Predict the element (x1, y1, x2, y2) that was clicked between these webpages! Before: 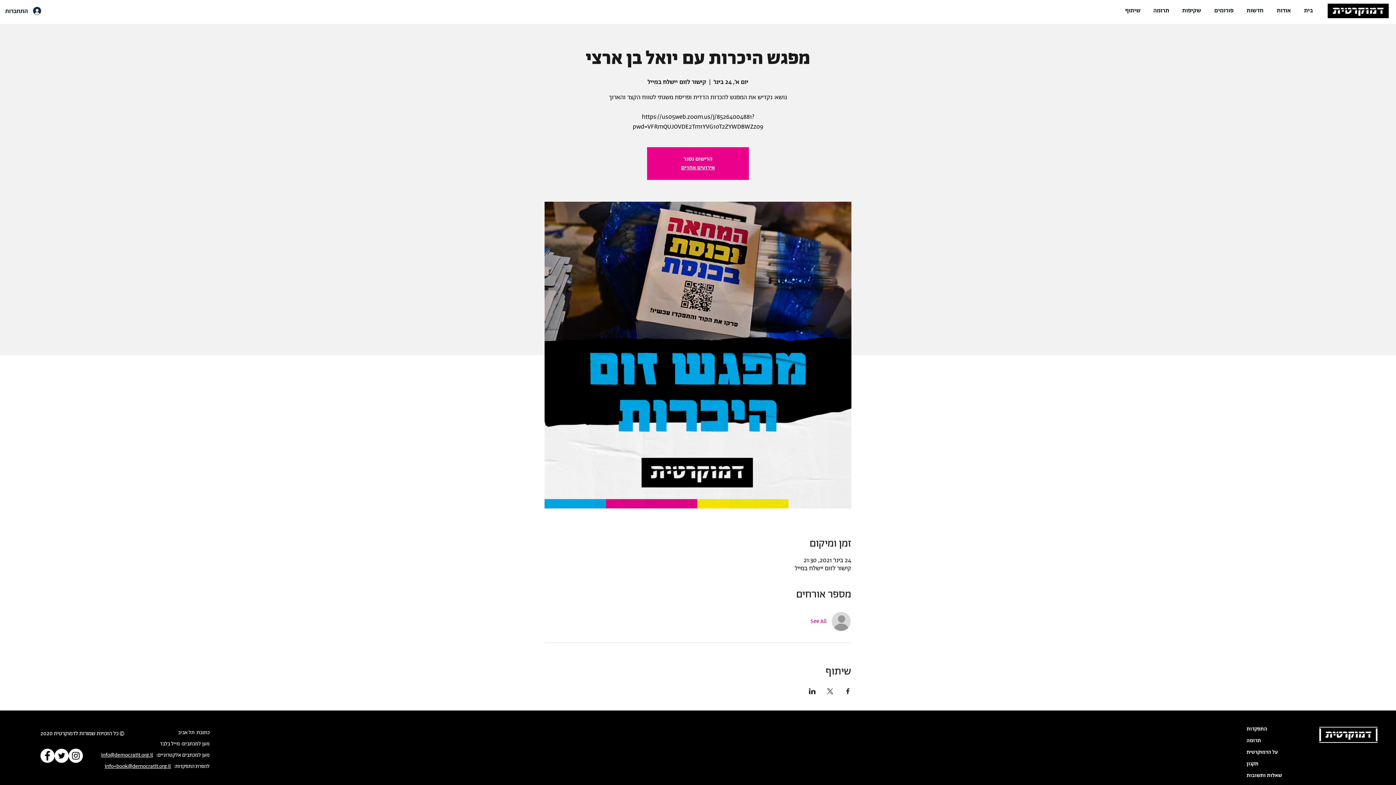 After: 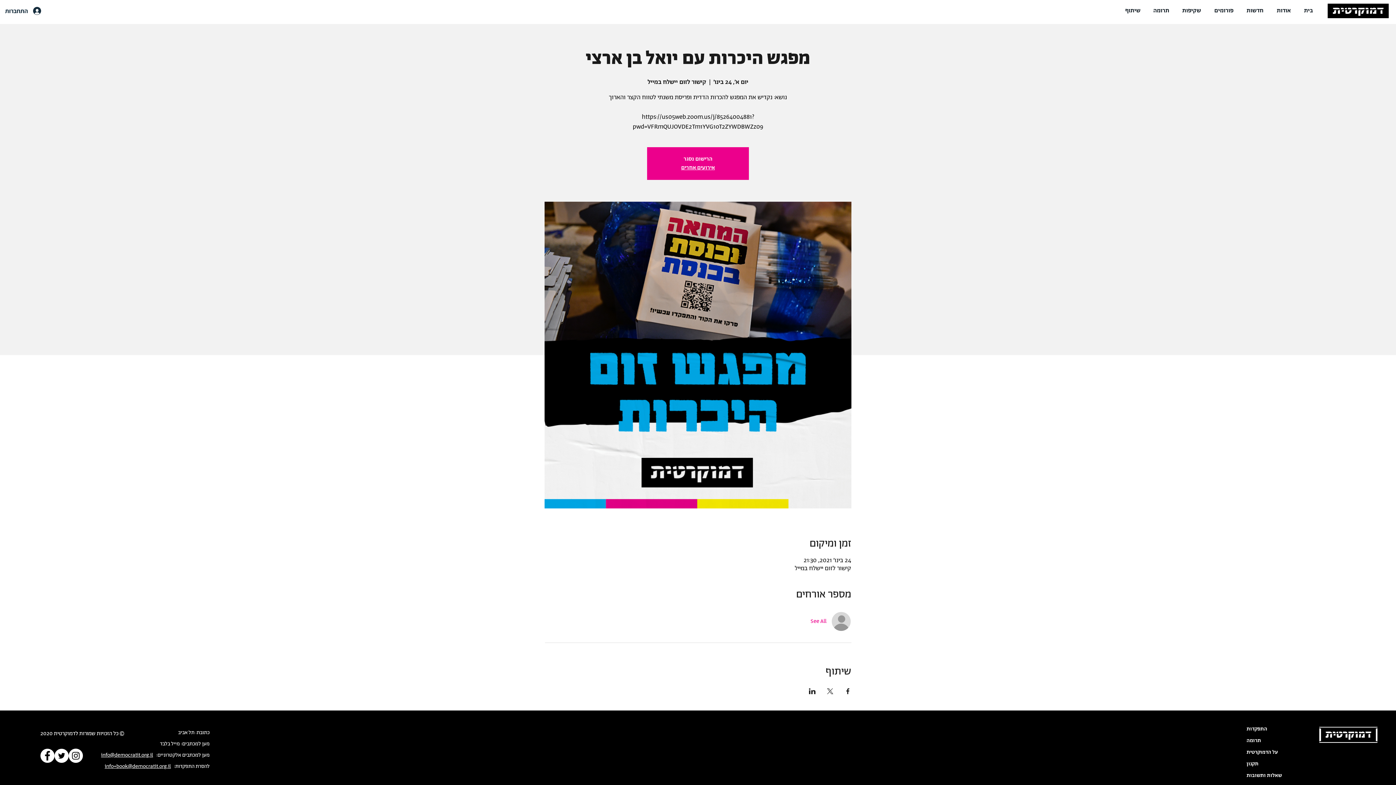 Action: label: שתפו את האירוע ב- LinkedIn bbox: (808, 688, 815, 694)